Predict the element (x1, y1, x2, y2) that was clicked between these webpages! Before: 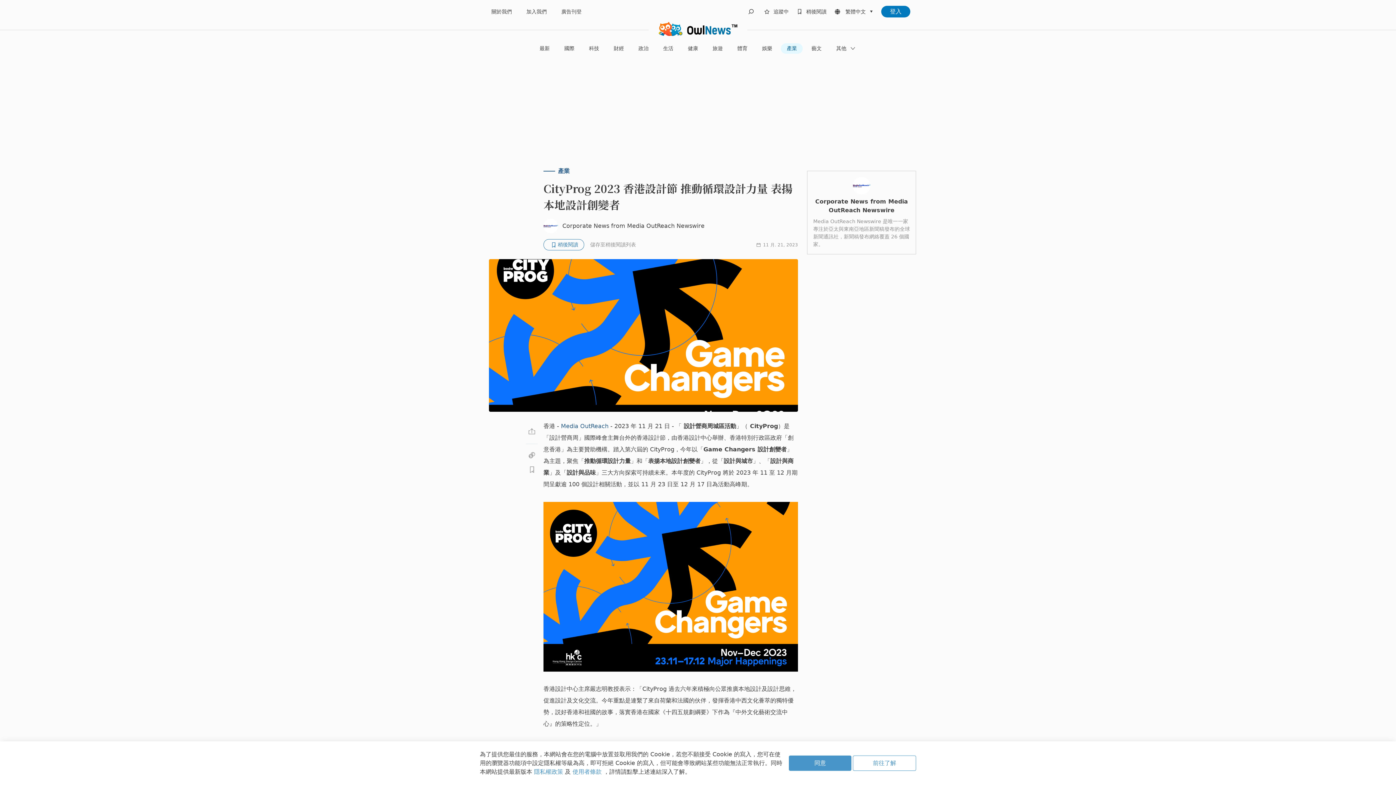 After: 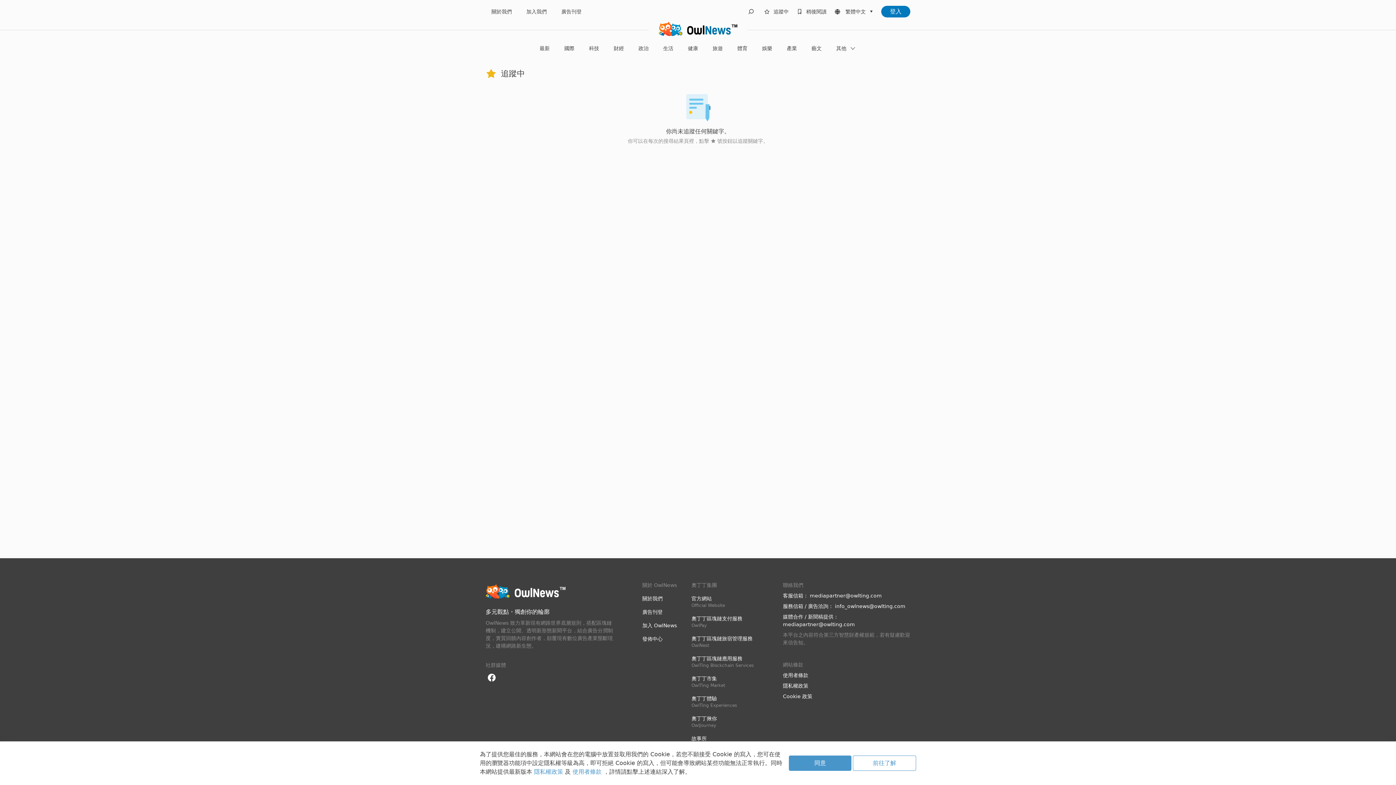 Action: label: follows bbox: (762, 6, 788, 16)